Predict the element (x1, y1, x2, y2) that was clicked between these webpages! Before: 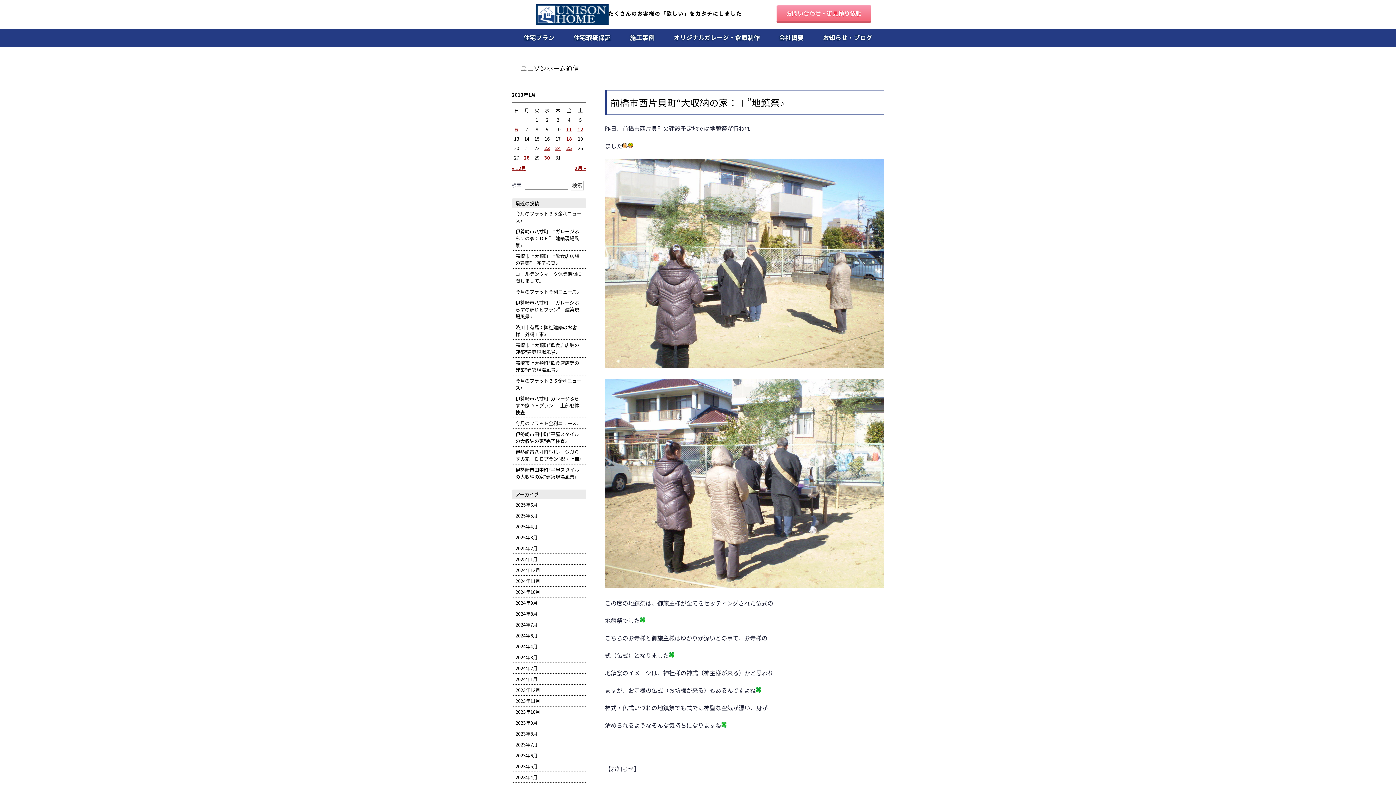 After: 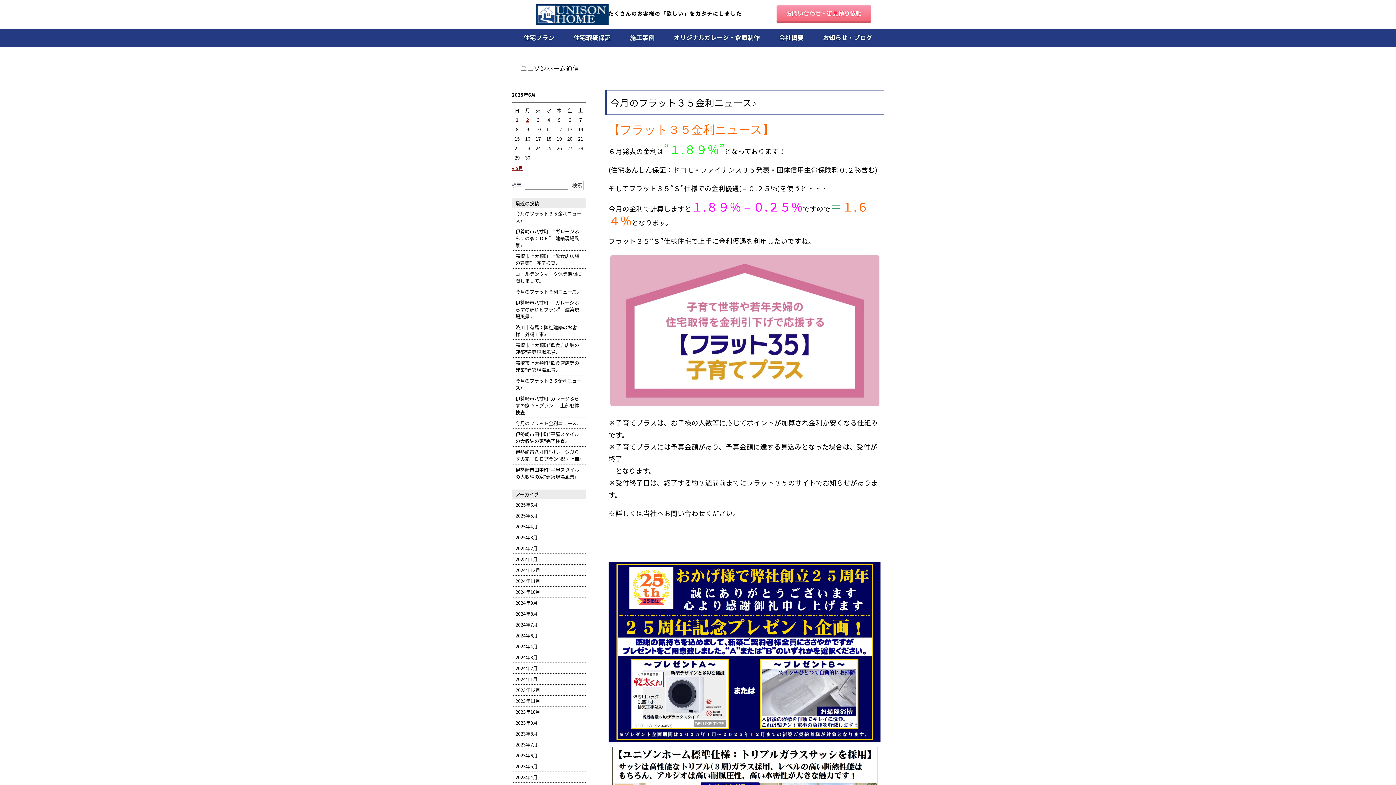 Action: label: 2025年6月 bbox: (512, 499, 586, 510)